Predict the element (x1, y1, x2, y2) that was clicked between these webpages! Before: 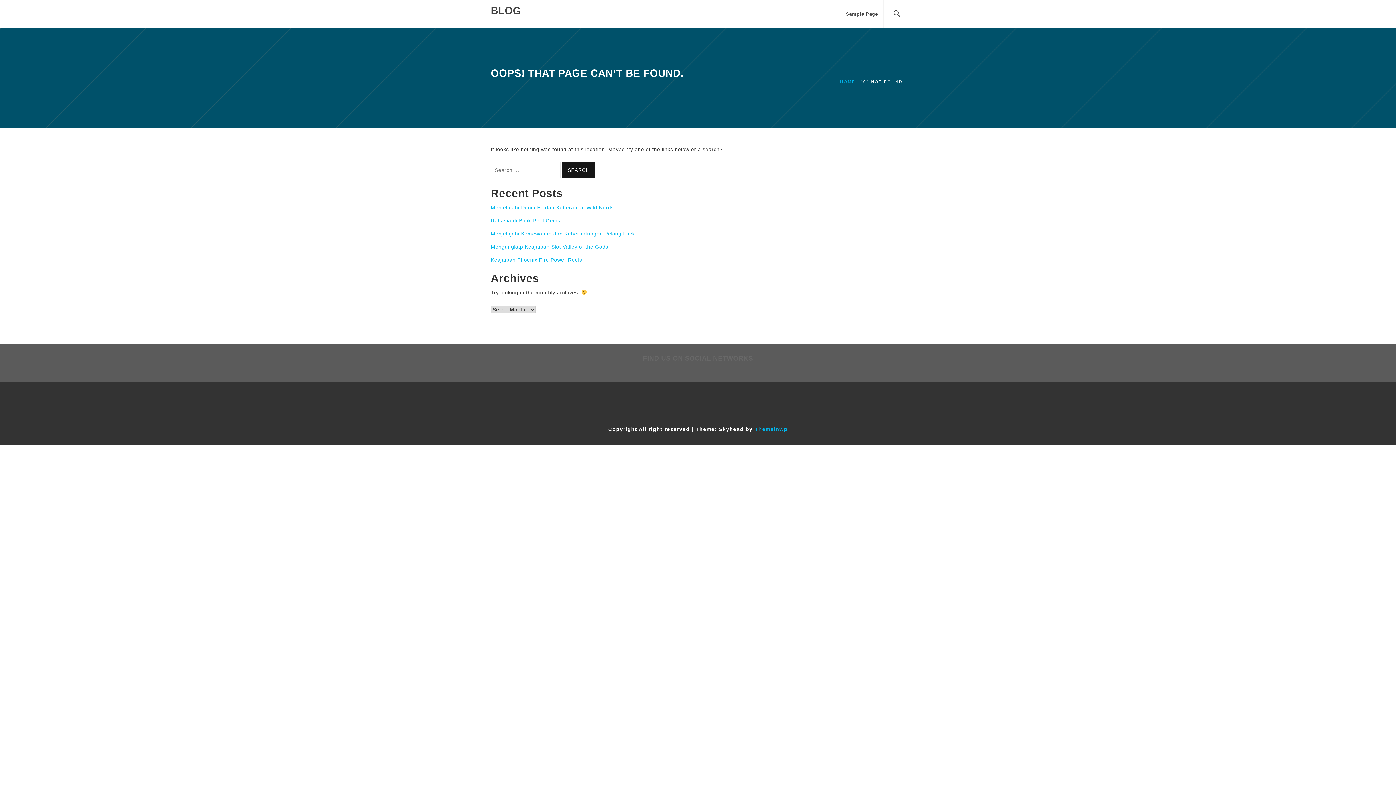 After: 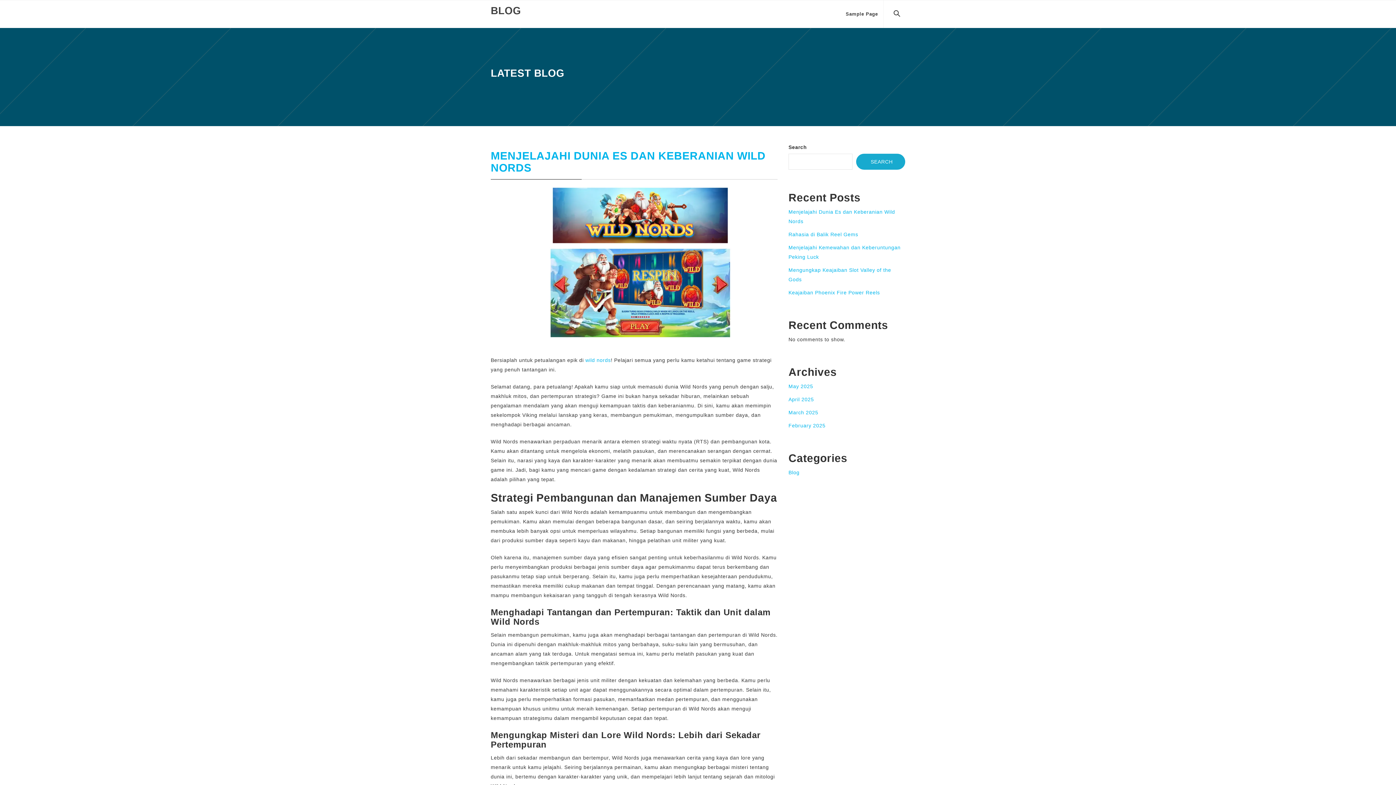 Action: label: BLOG bbox: (490, 5, 521, 16)